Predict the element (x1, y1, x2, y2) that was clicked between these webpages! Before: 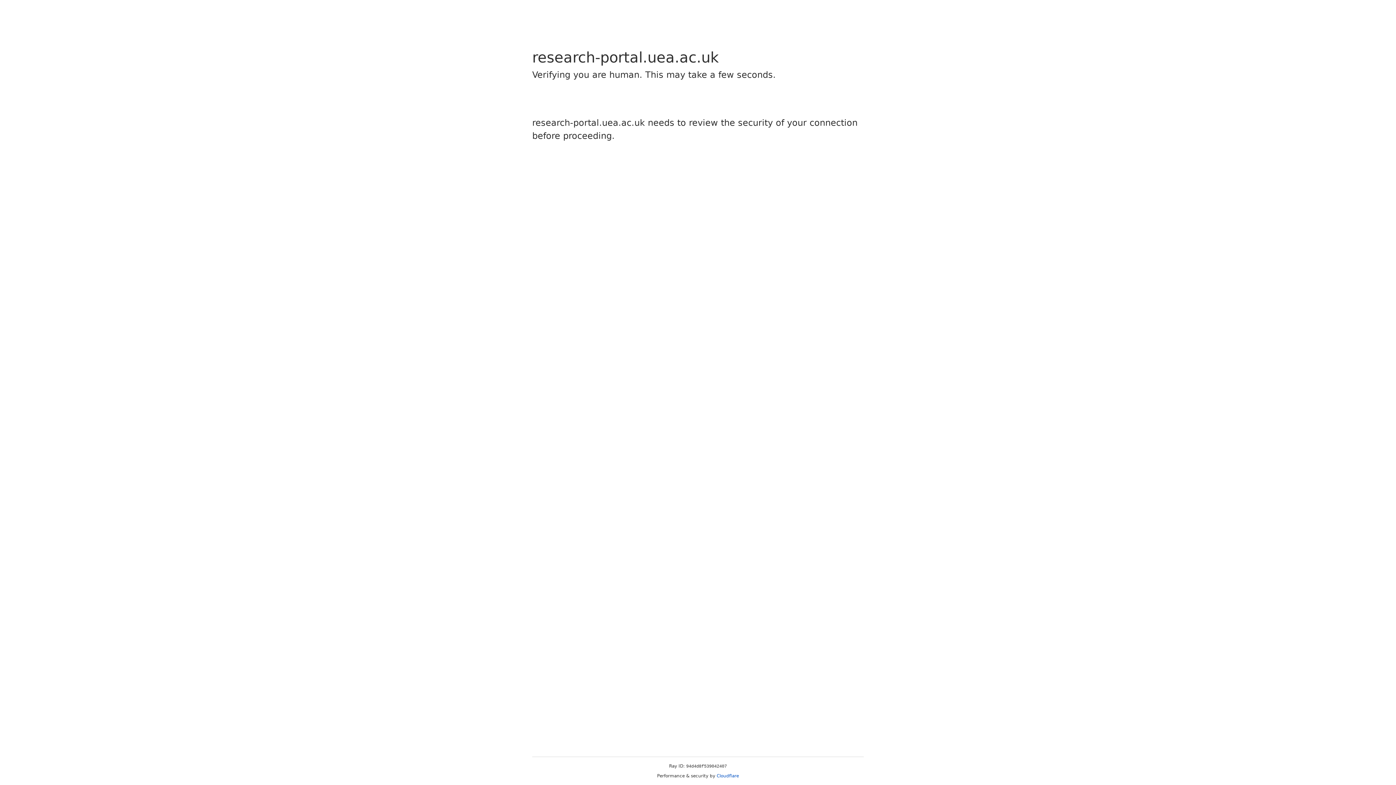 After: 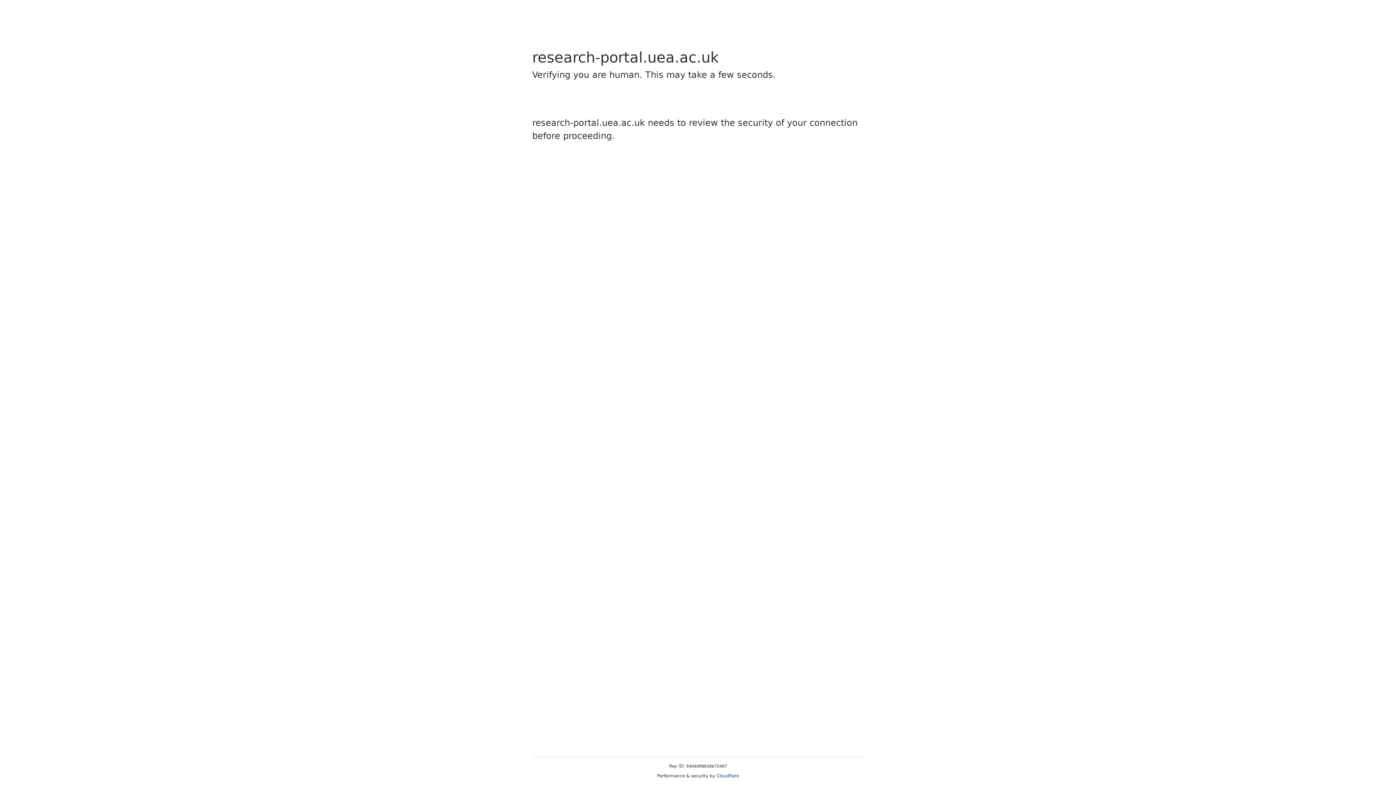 Action: label: Cloudflare bbox: (716, 773, 739, 778)